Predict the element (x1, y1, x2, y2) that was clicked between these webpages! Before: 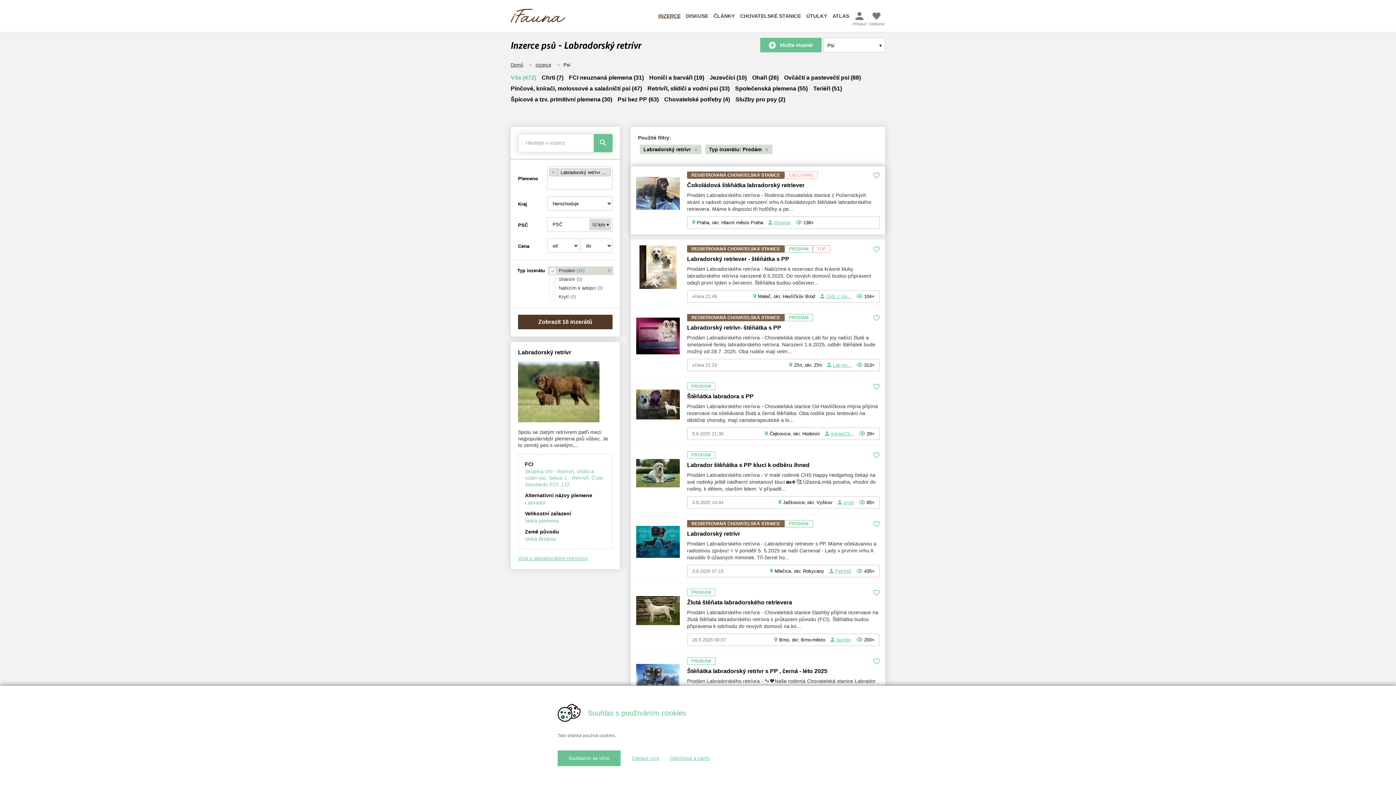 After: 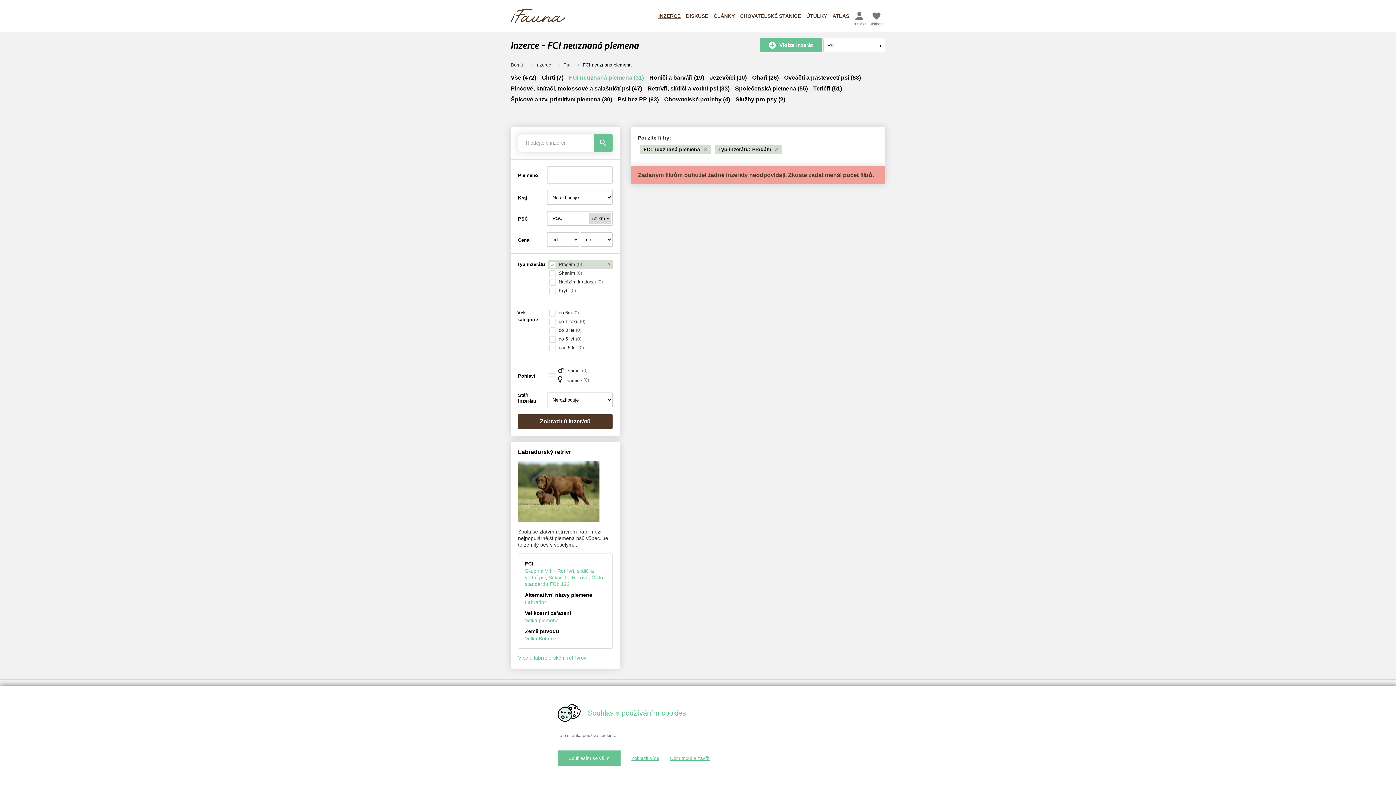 Action: label: FCI neuznaná plemena (31) bbox: (569, 72, 644, 83)